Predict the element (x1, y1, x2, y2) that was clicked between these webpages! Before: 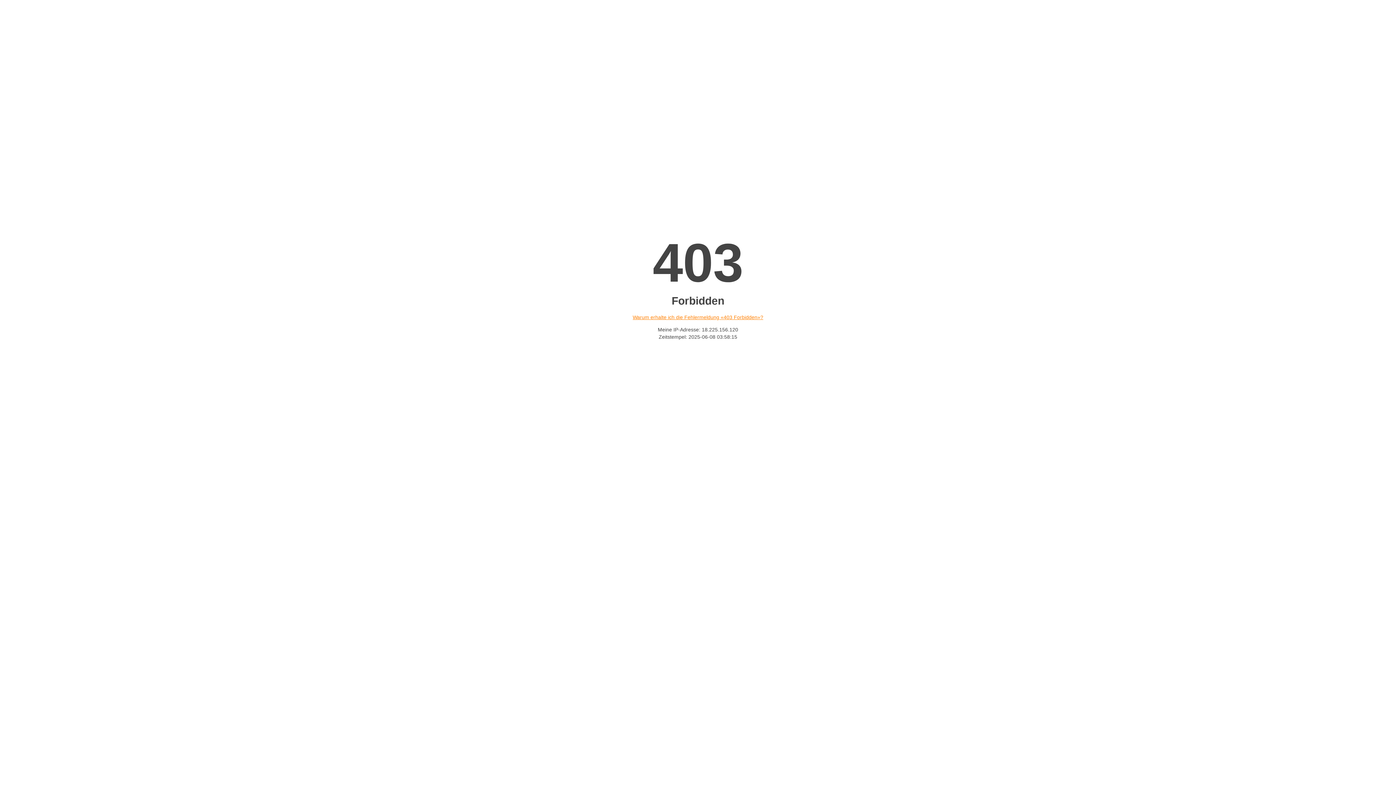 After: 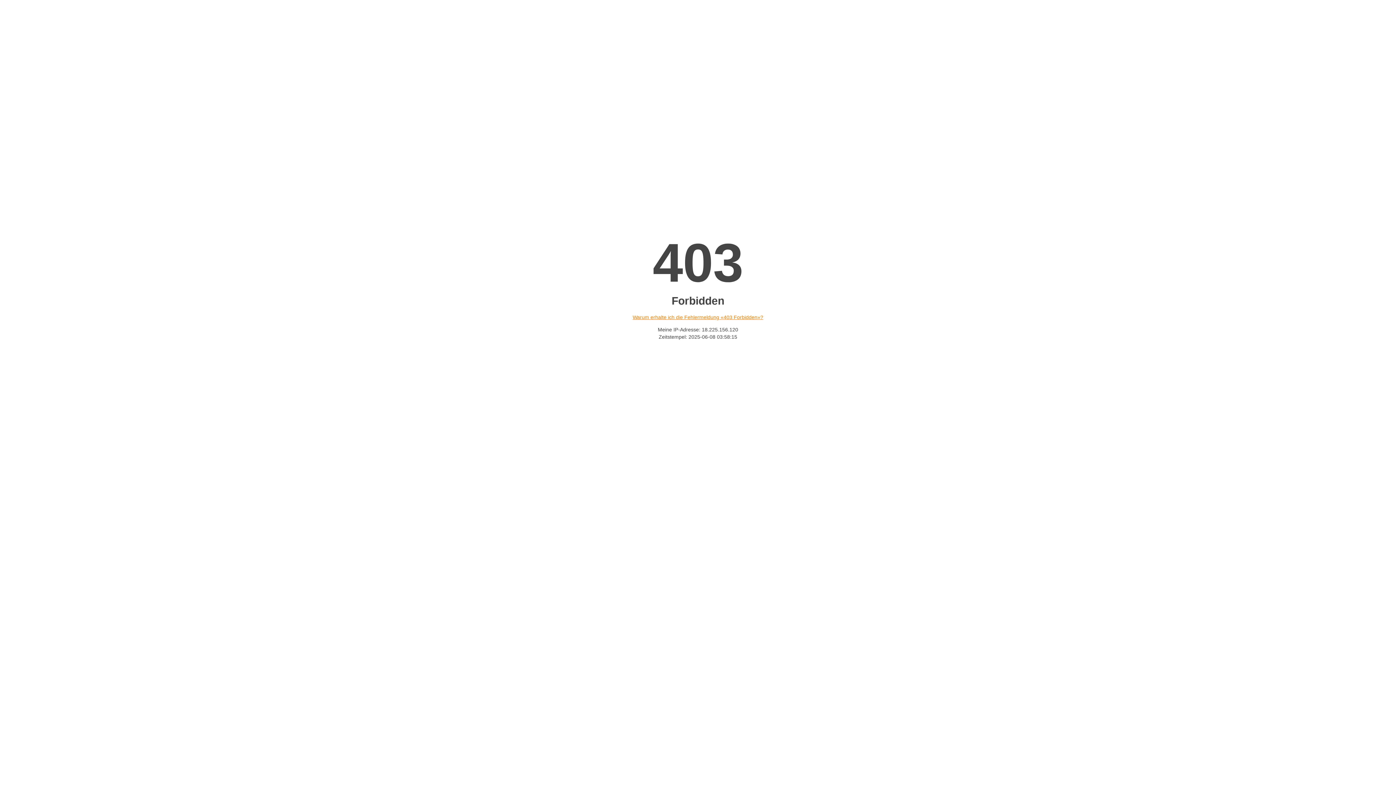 Action: bbox: (632, 314, 763, 320) label: Warum erhalte ich die Fehlermeldung «403 Forbidden»?